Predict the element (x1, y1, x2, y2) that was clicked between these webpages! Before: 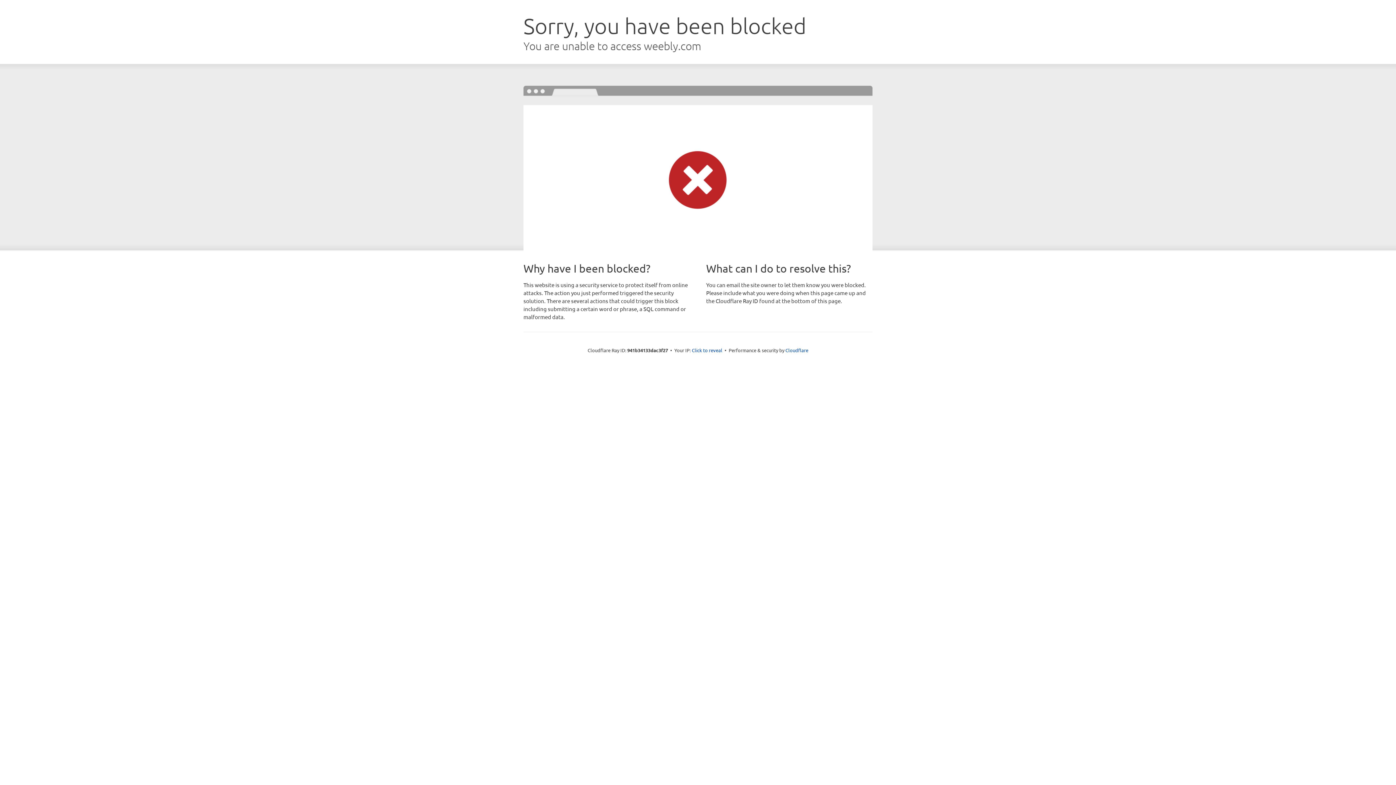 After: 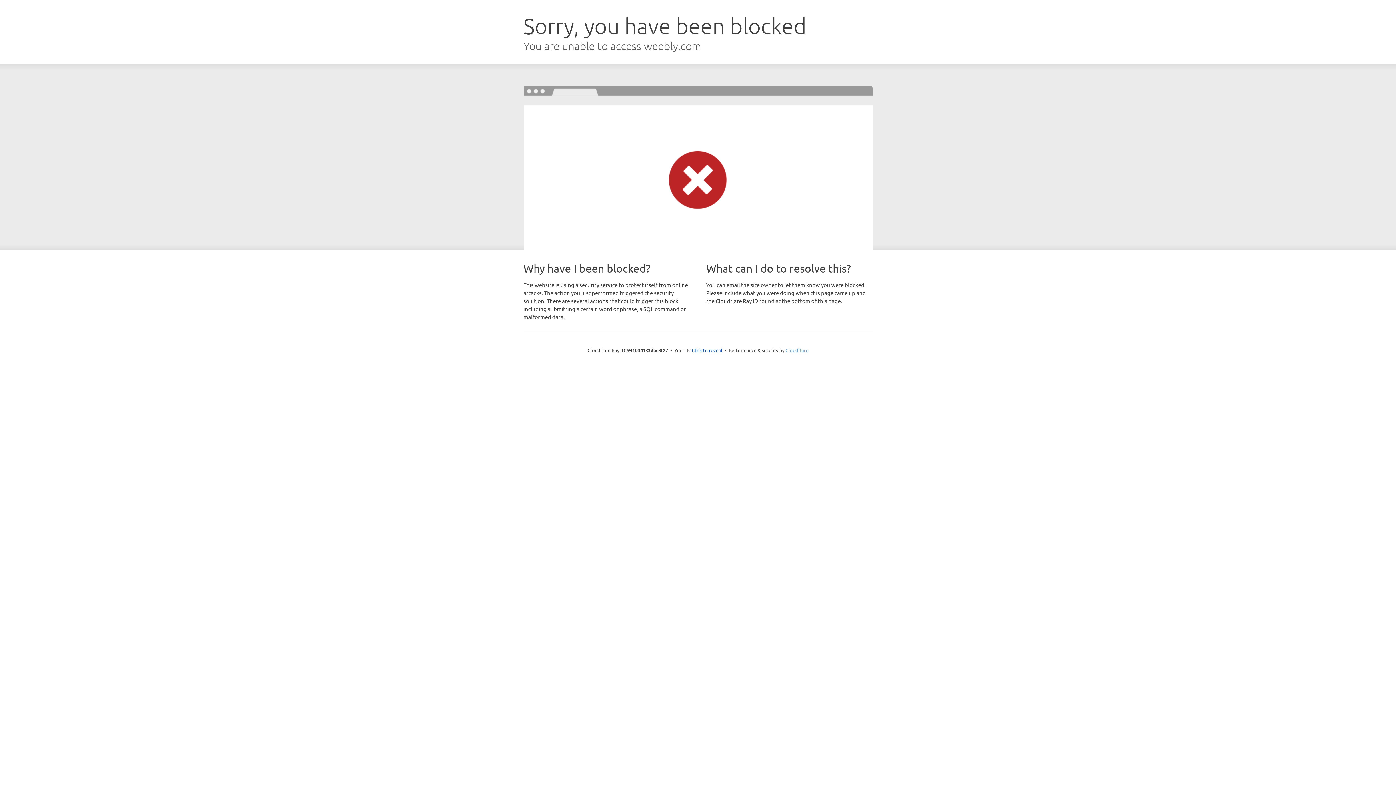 Action: bbox: (785, 347, 808, 353) label: Cloudflare